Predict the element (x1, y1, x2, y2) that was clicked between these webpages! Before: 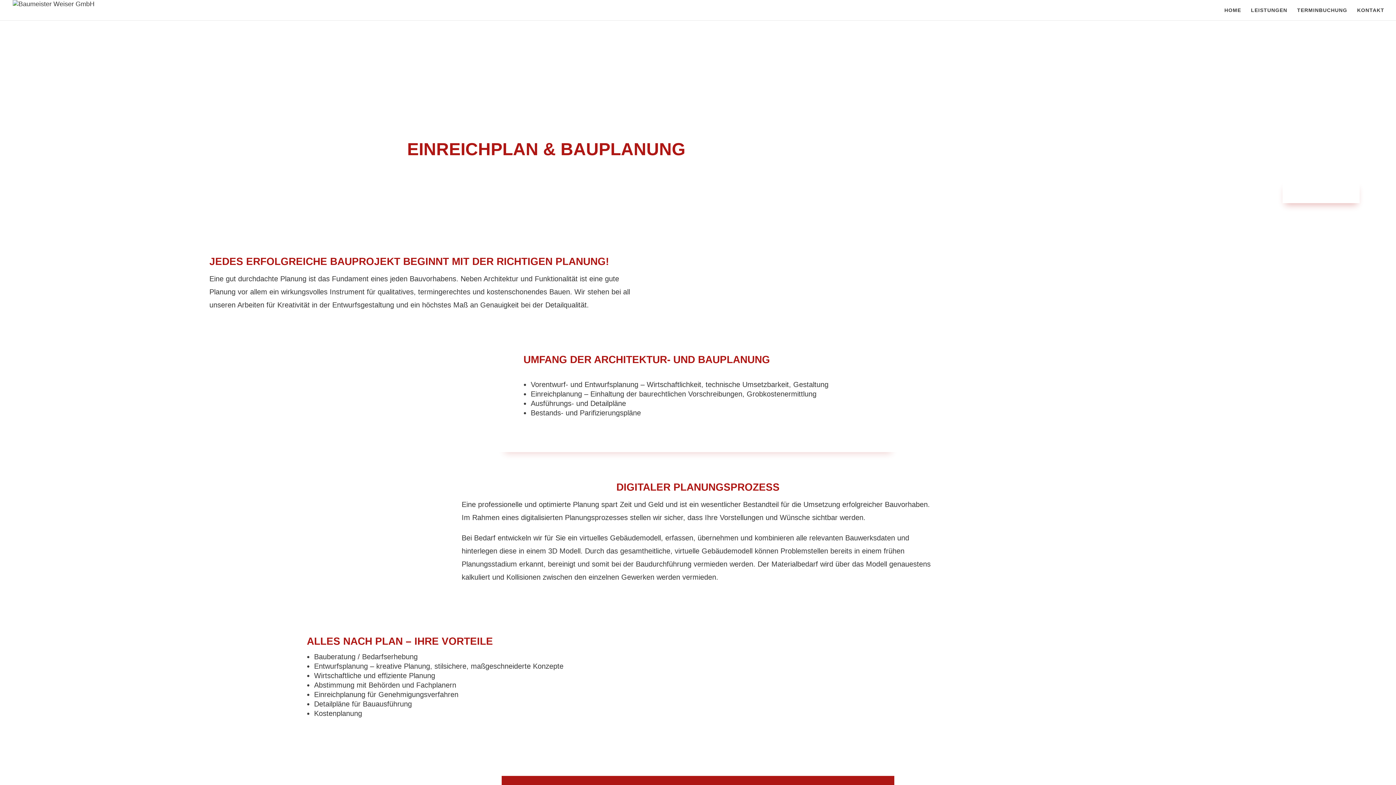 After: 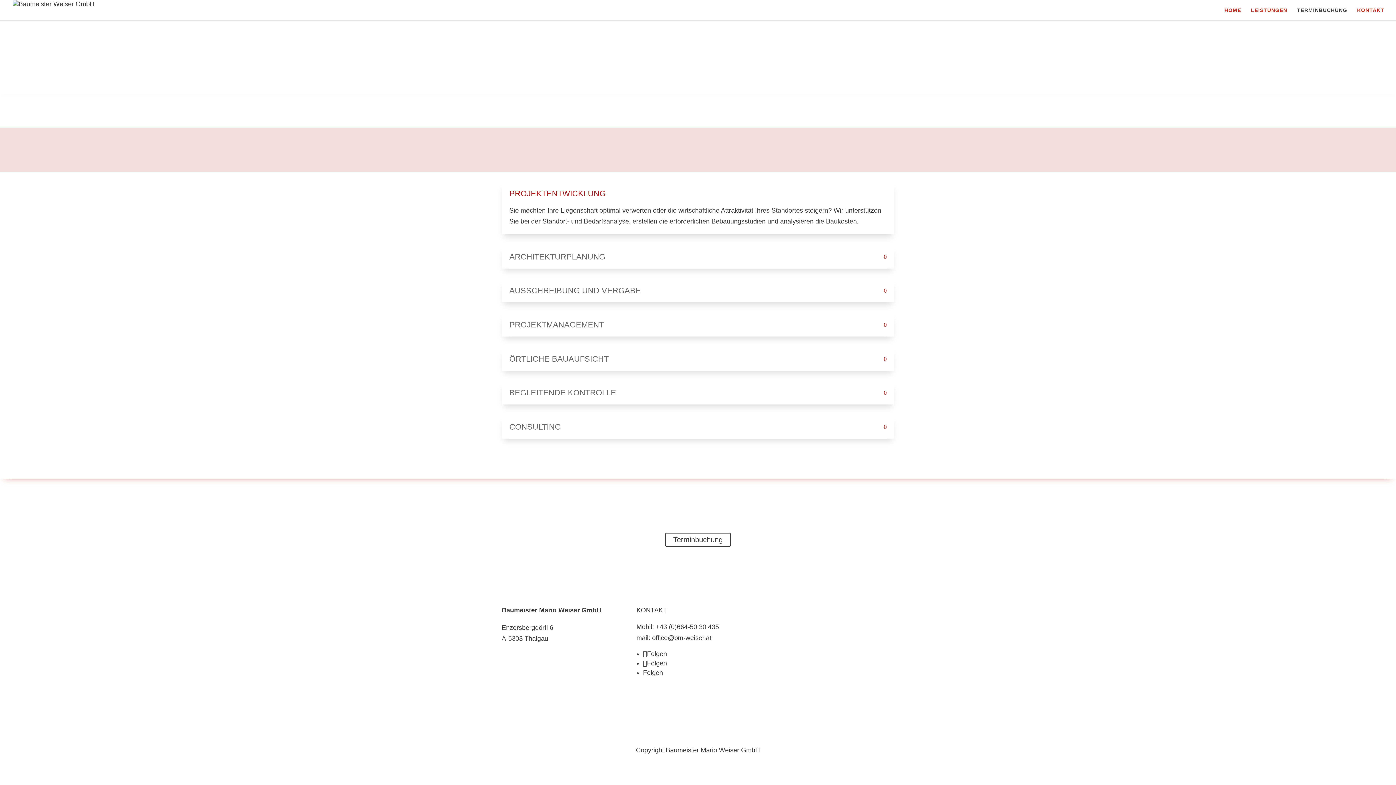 Action: bbox: (1357, 7, 1384, 20) label: KONTAKT